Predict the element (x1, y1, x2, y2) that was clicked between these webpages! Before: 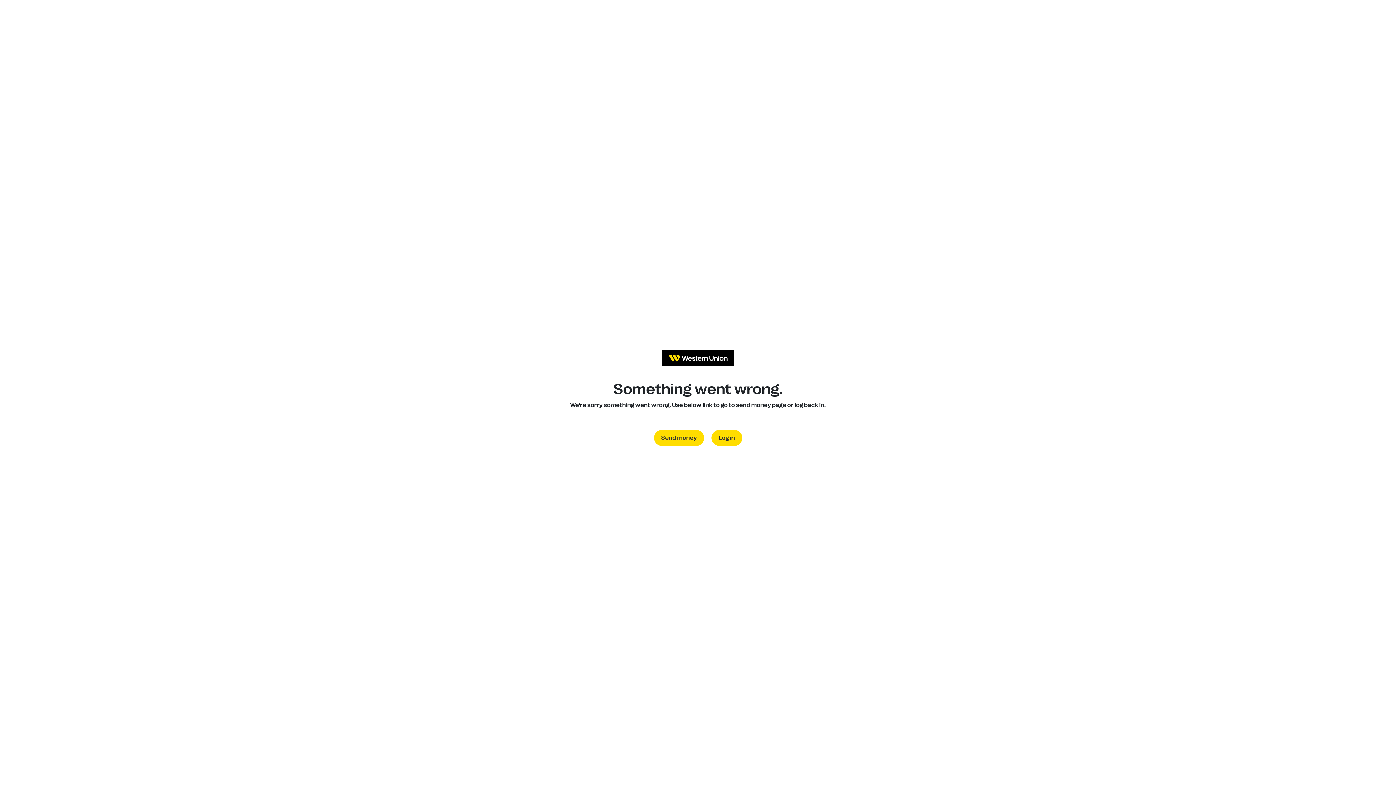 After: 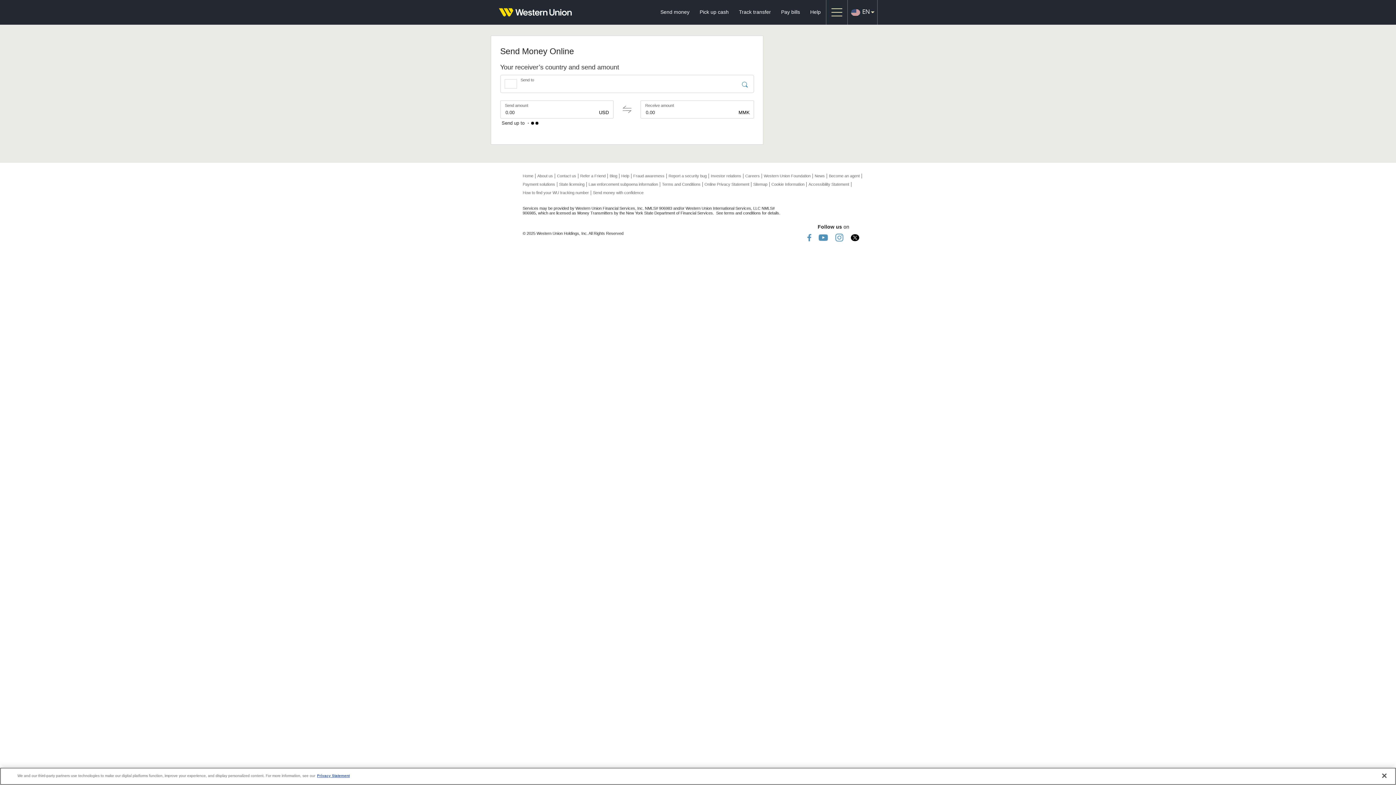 Action: bbox: (654, 430, 704, 446) label: Send money